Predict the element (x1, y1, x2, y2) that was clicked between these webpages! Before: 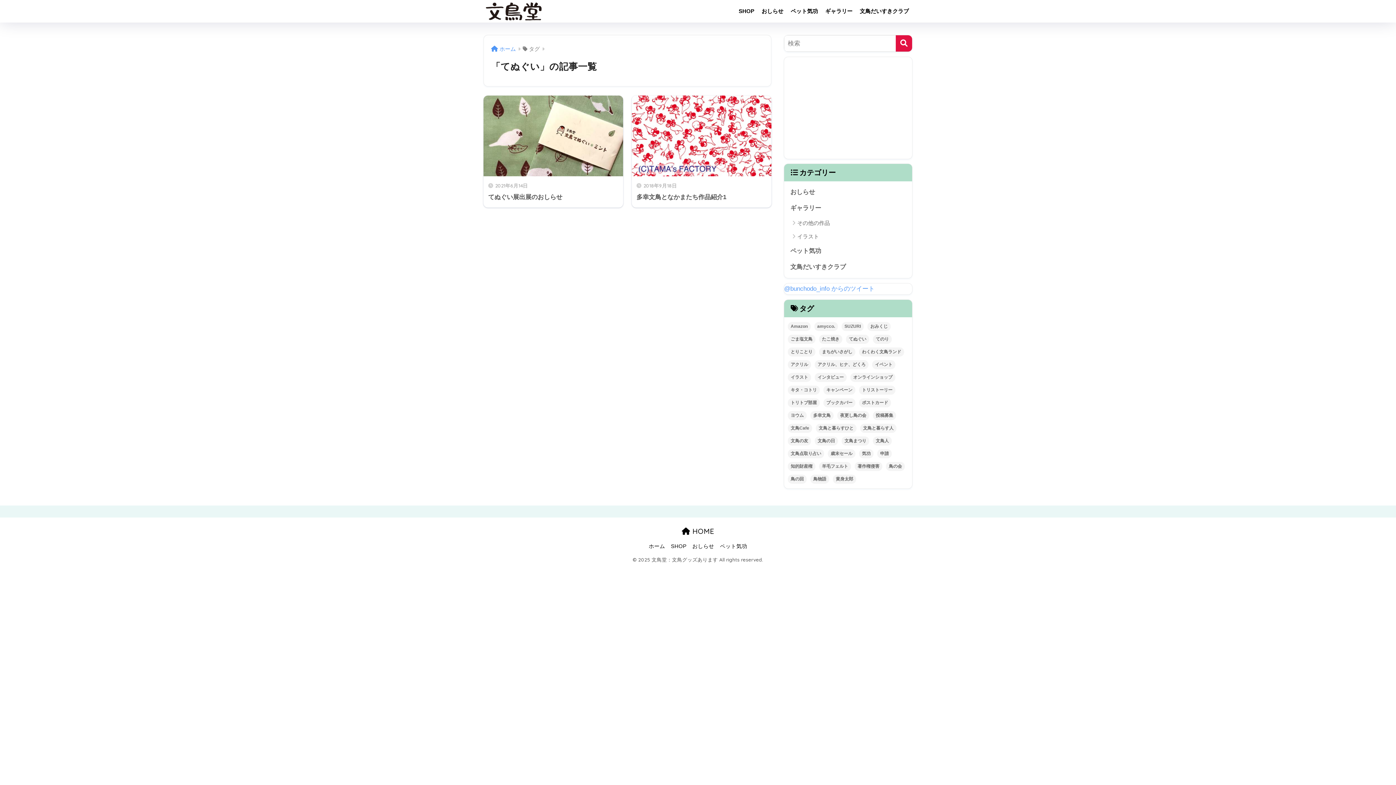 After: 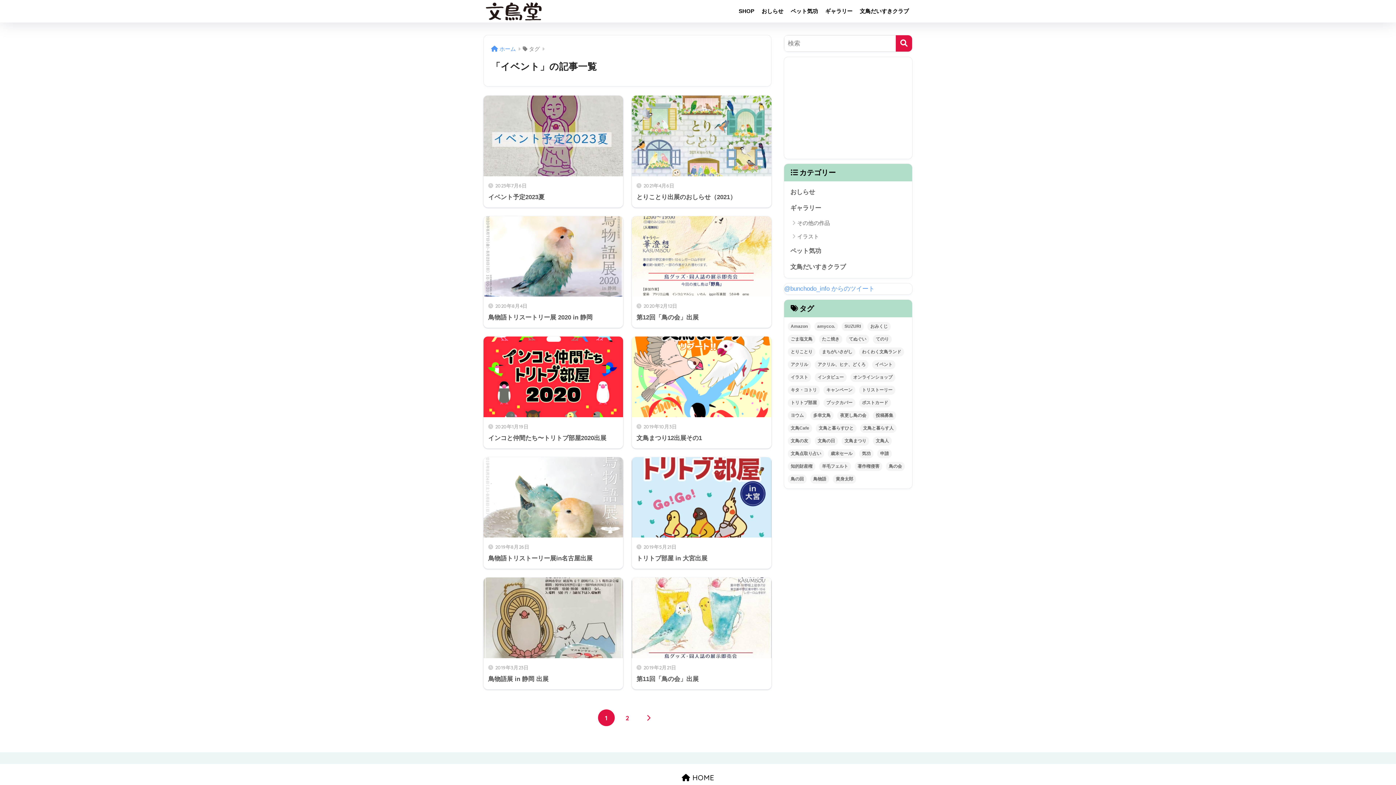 Action: label: イベント (15個の項目) bbox: (872, 360, 895, 369)